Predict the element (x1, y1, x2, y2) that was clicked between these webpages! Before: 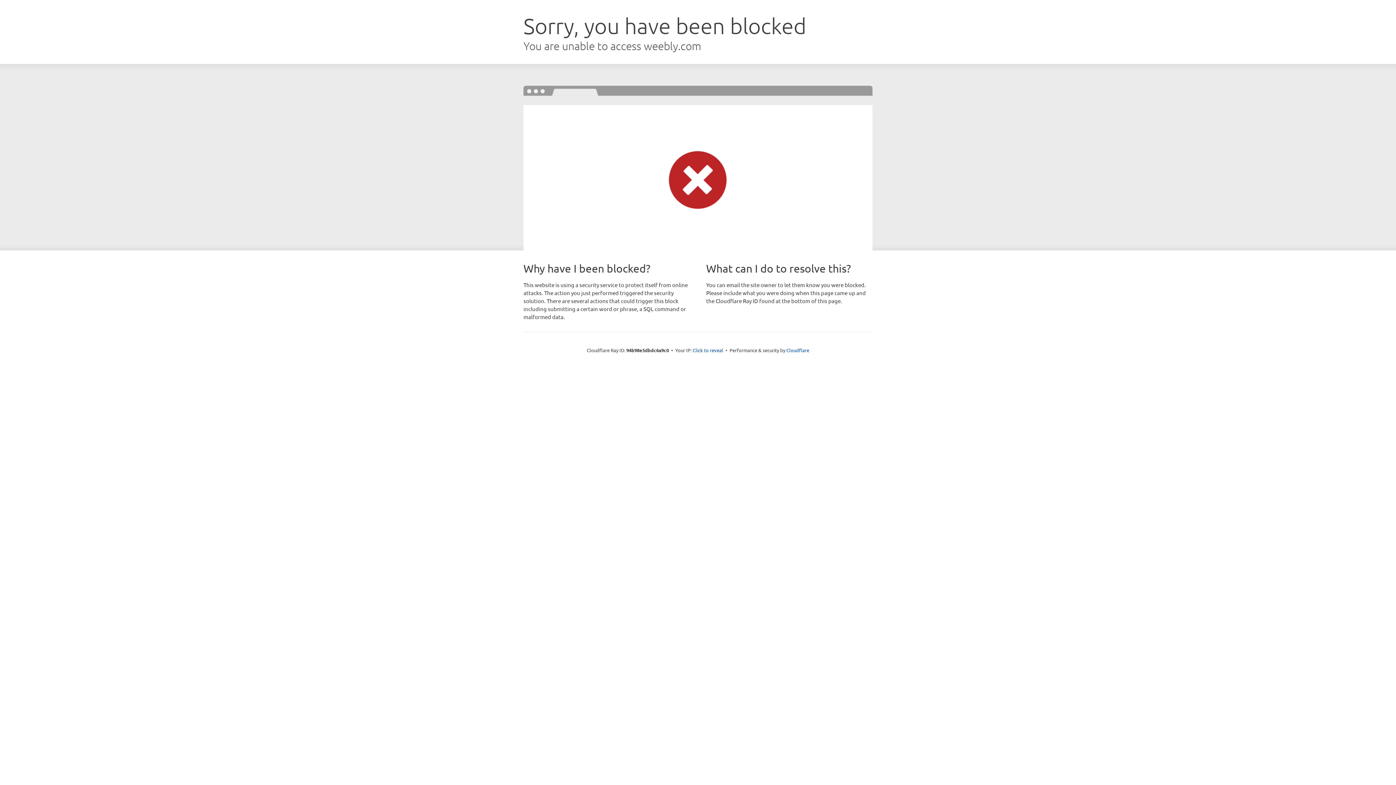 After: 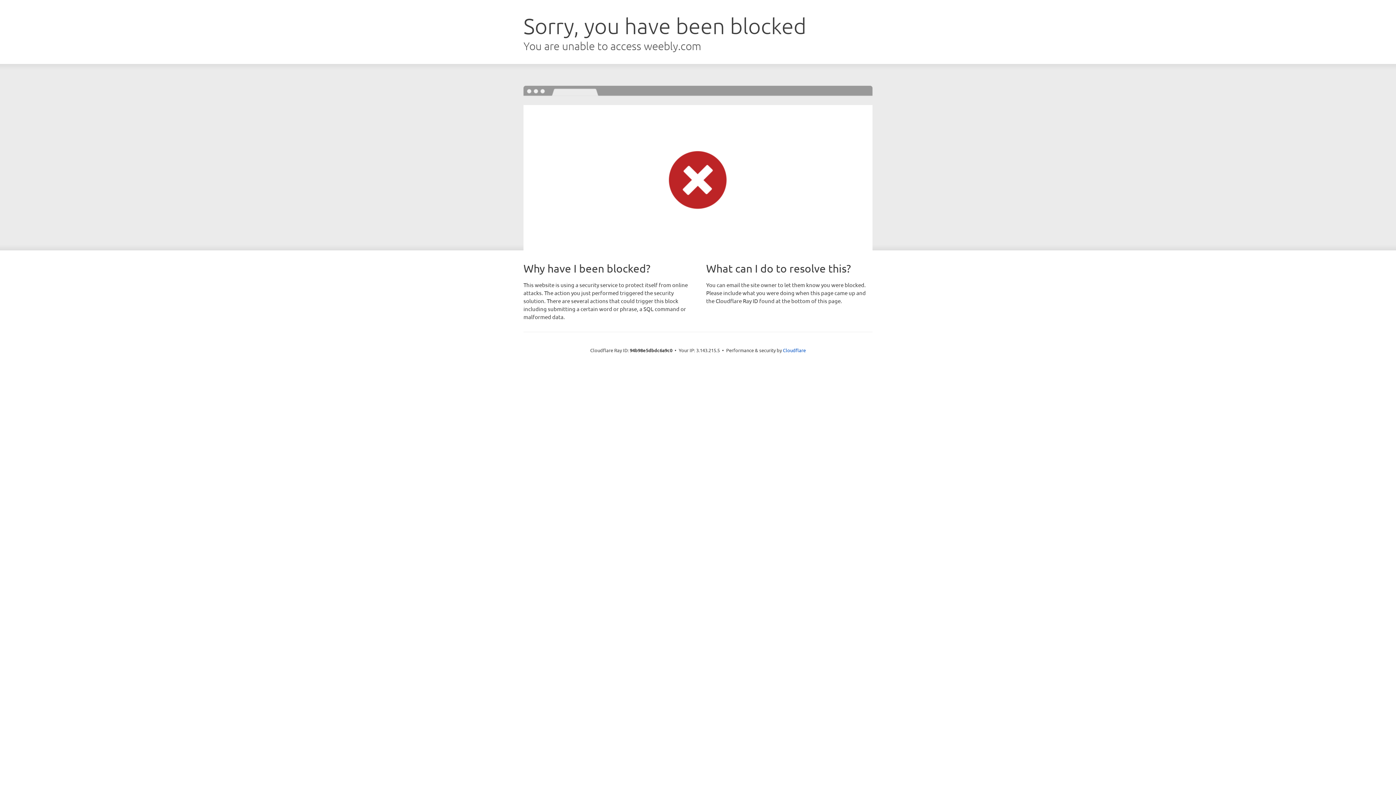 Action: bbox: (692, 346, 723, 353) label: Click to reveal